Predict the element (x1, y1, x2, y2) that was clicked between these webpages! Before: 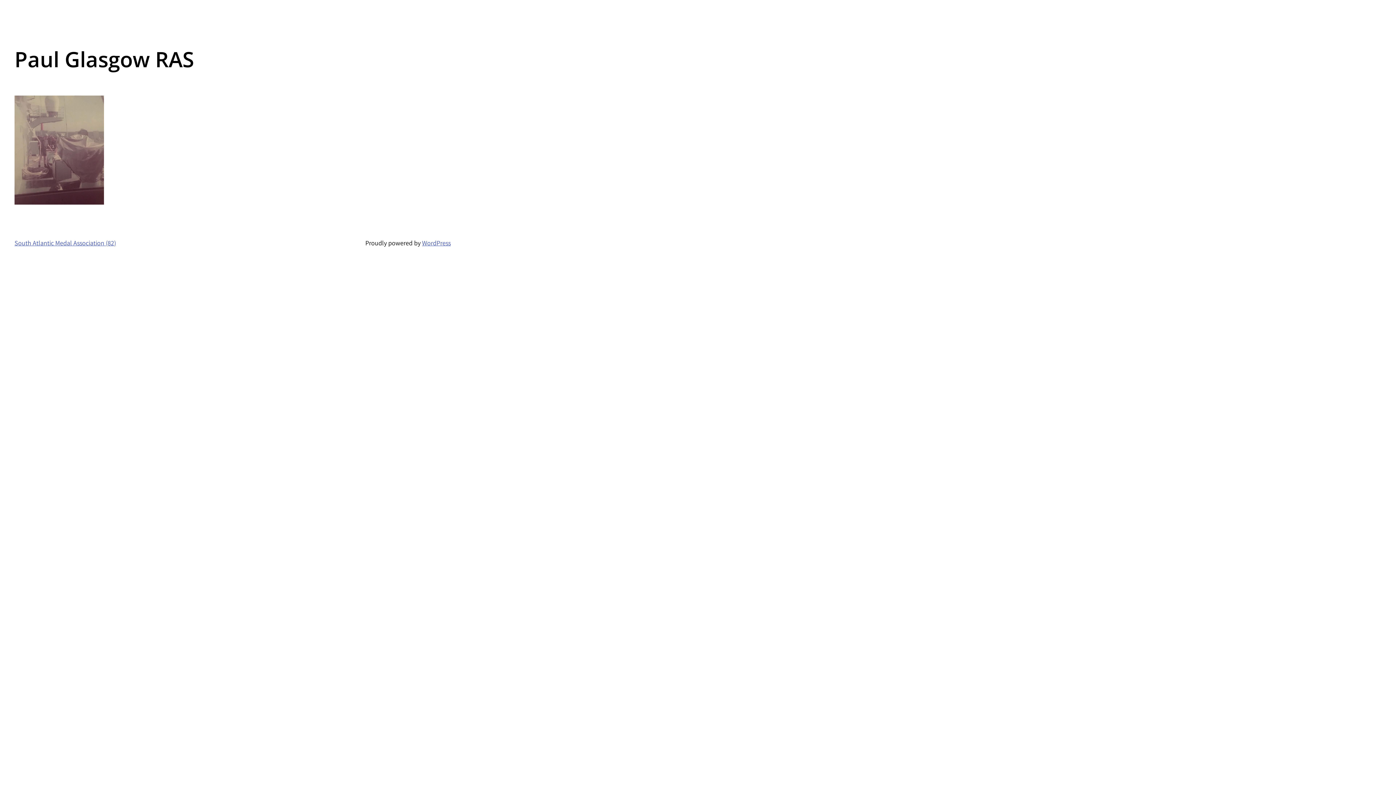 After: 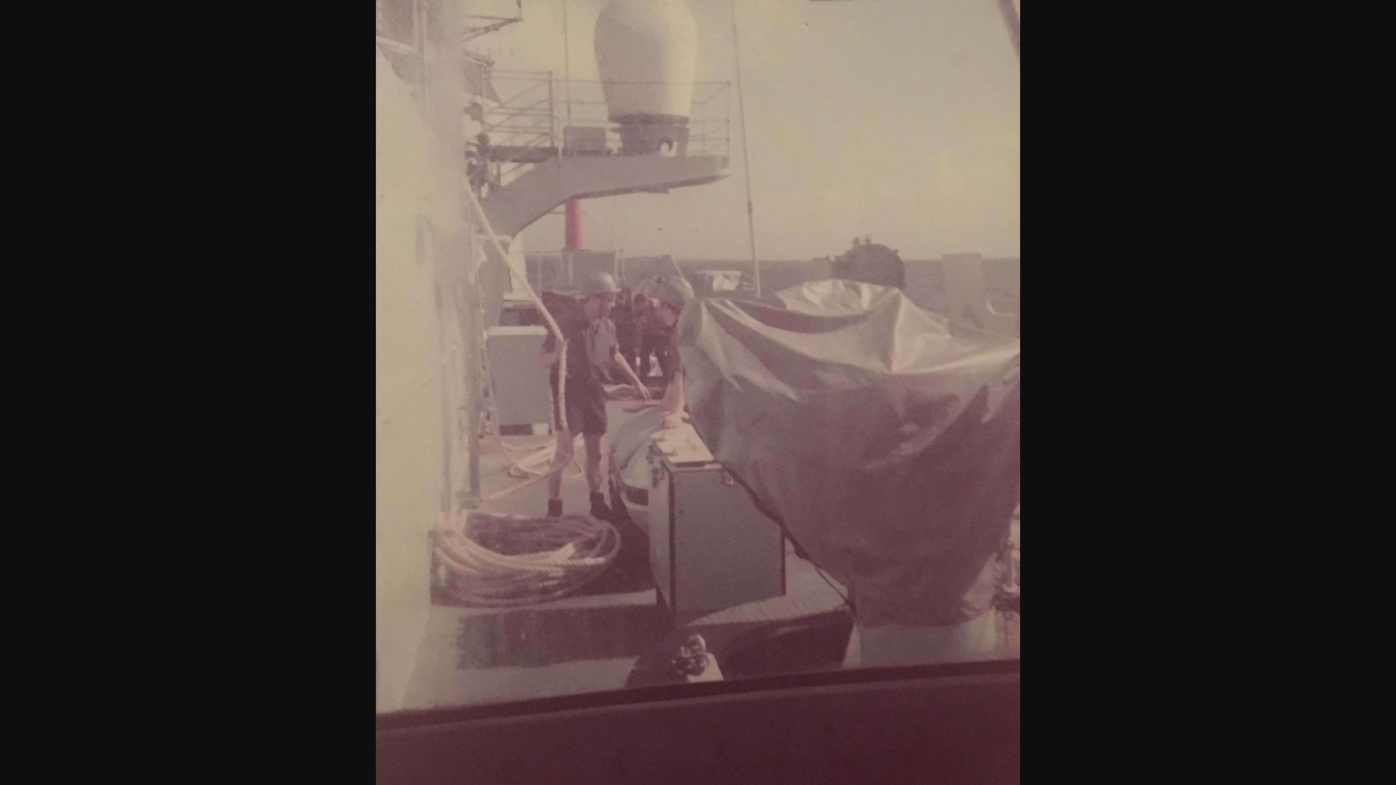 Action: bbox: (14, 198, 104, 206)